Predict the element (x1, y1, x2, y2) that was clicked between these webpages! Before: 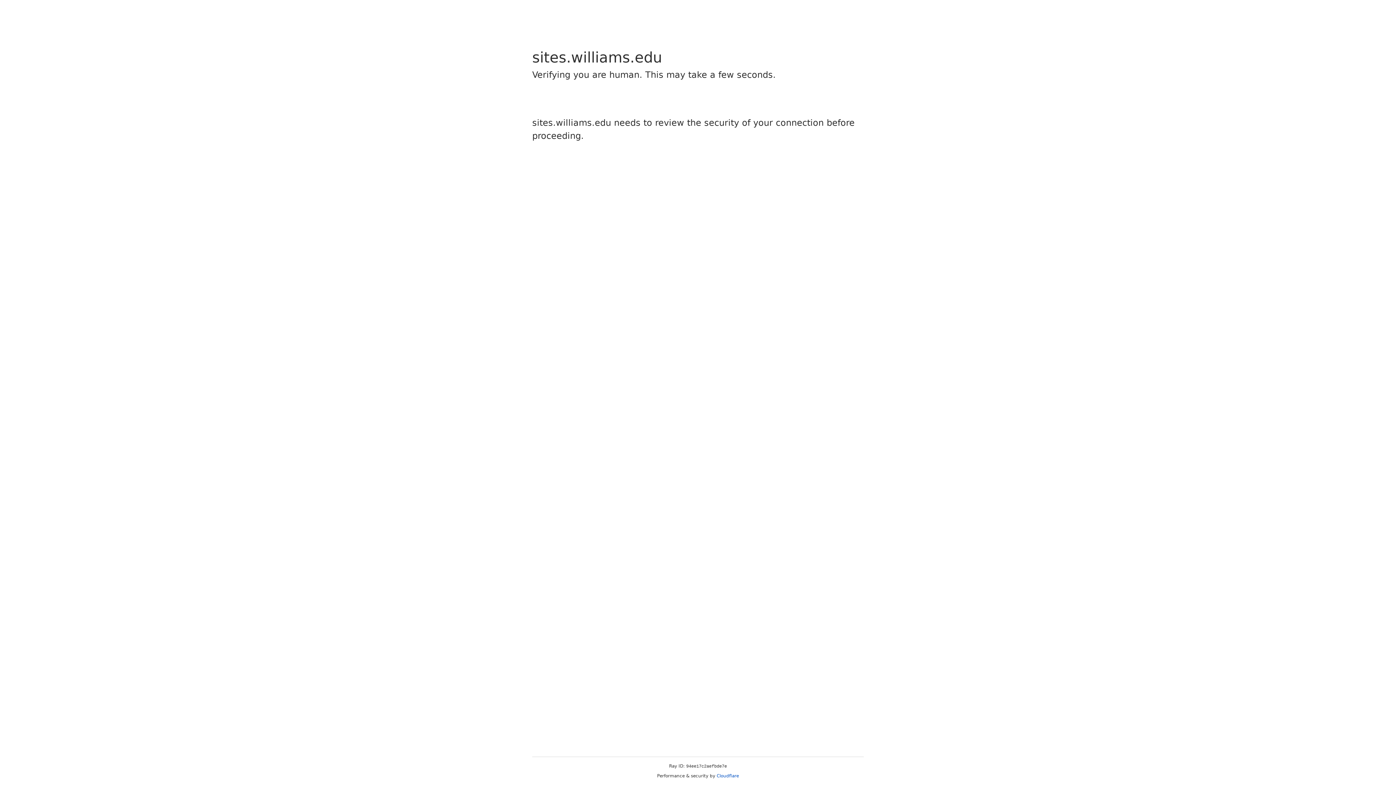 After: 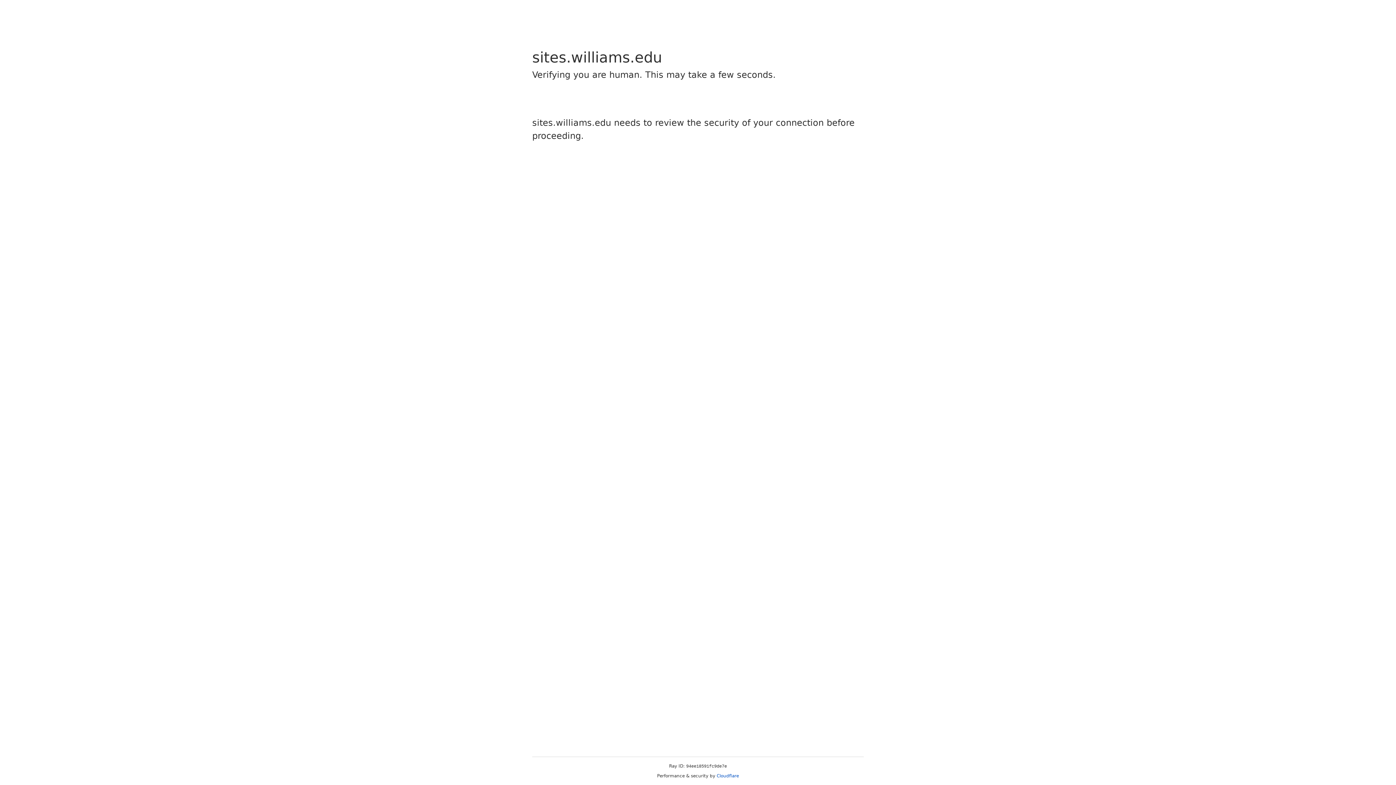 Action: label: Cloudflare bbox: (716, 773, 739, 778)